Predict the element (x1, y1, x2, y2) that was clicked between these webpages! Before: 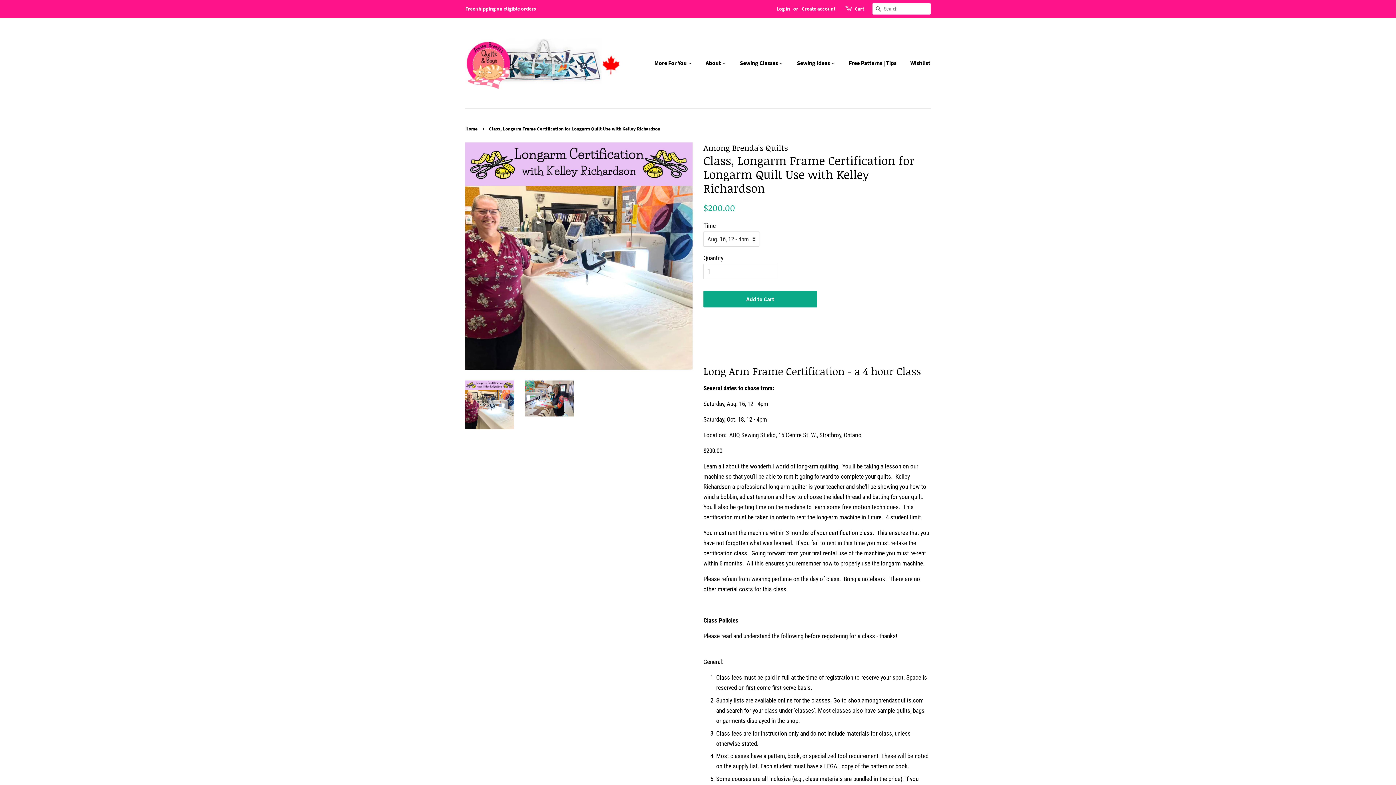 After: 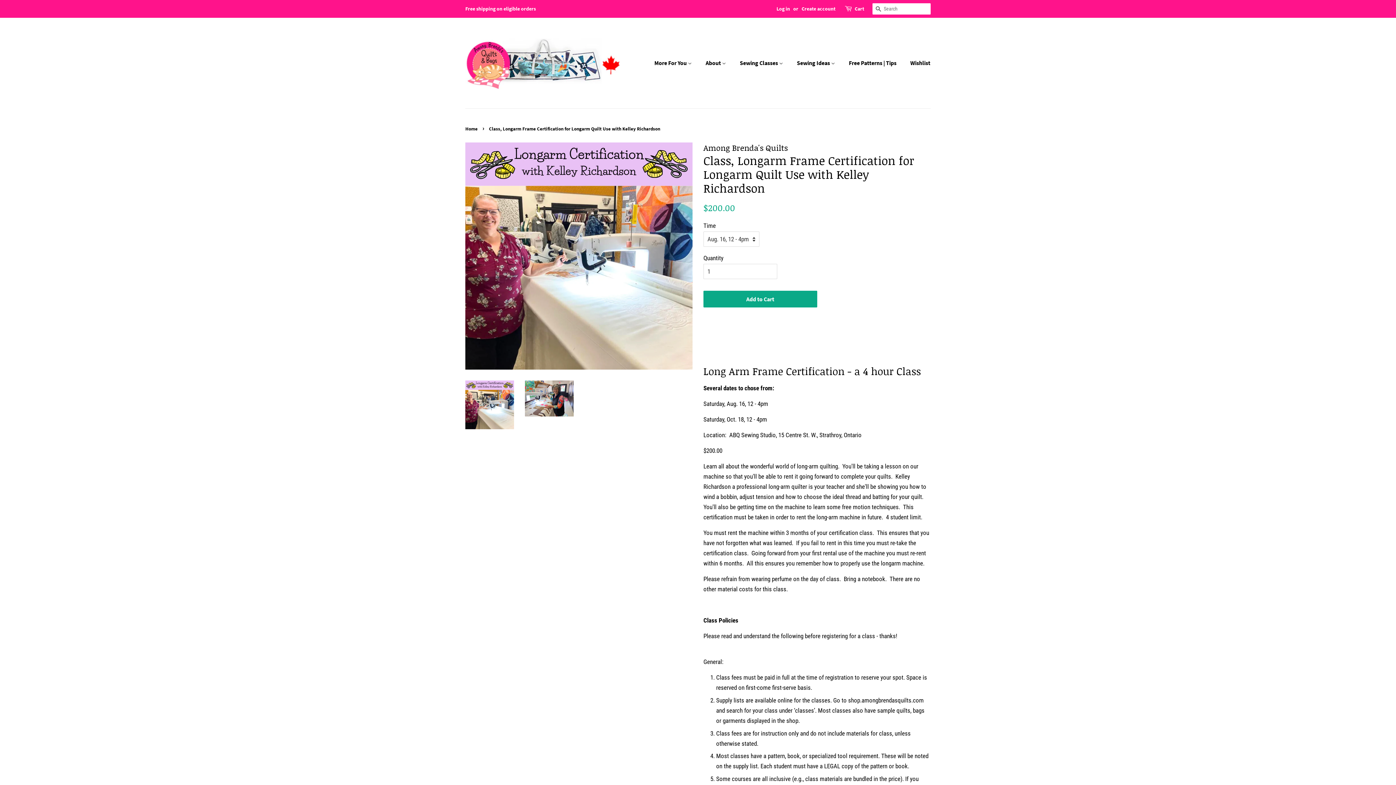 Action: bbox: (465, 380, 514, 429)